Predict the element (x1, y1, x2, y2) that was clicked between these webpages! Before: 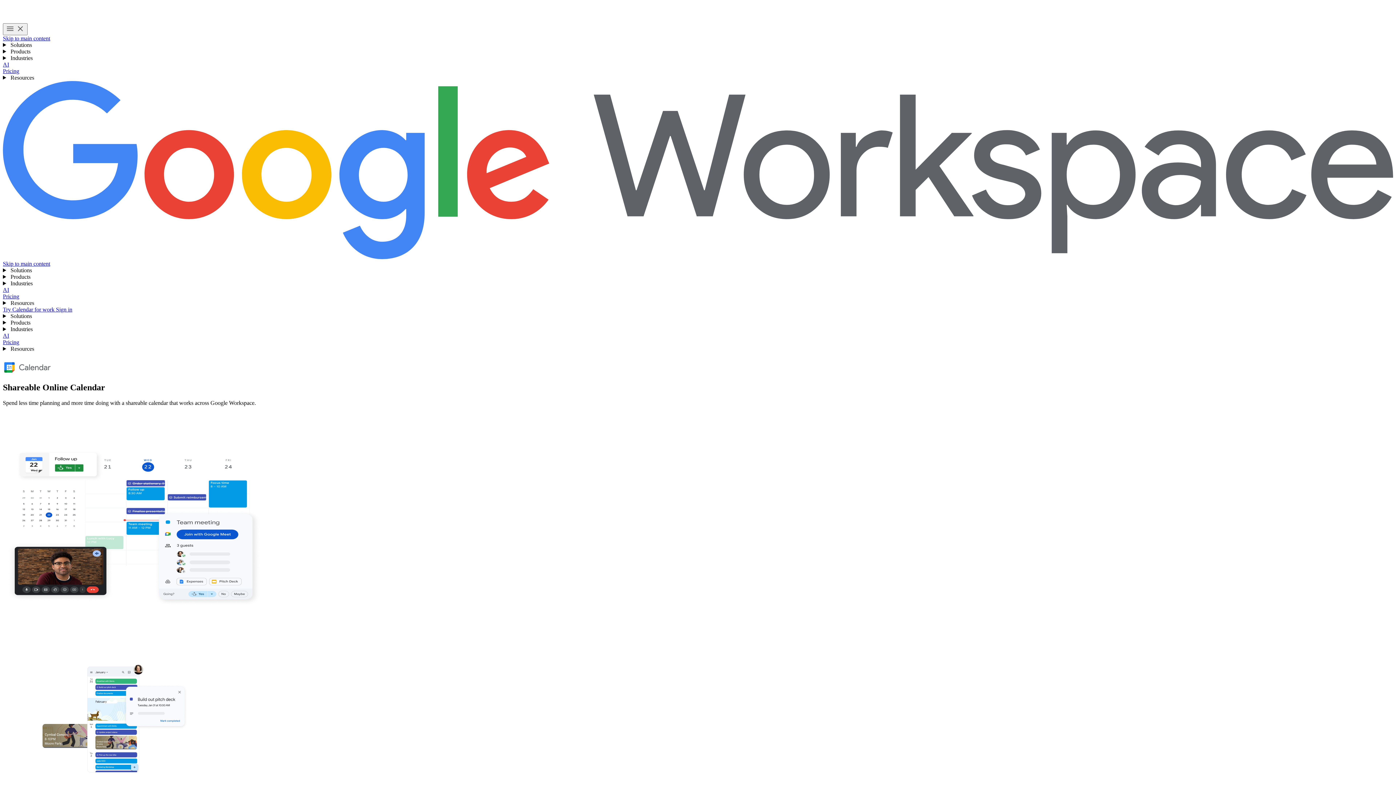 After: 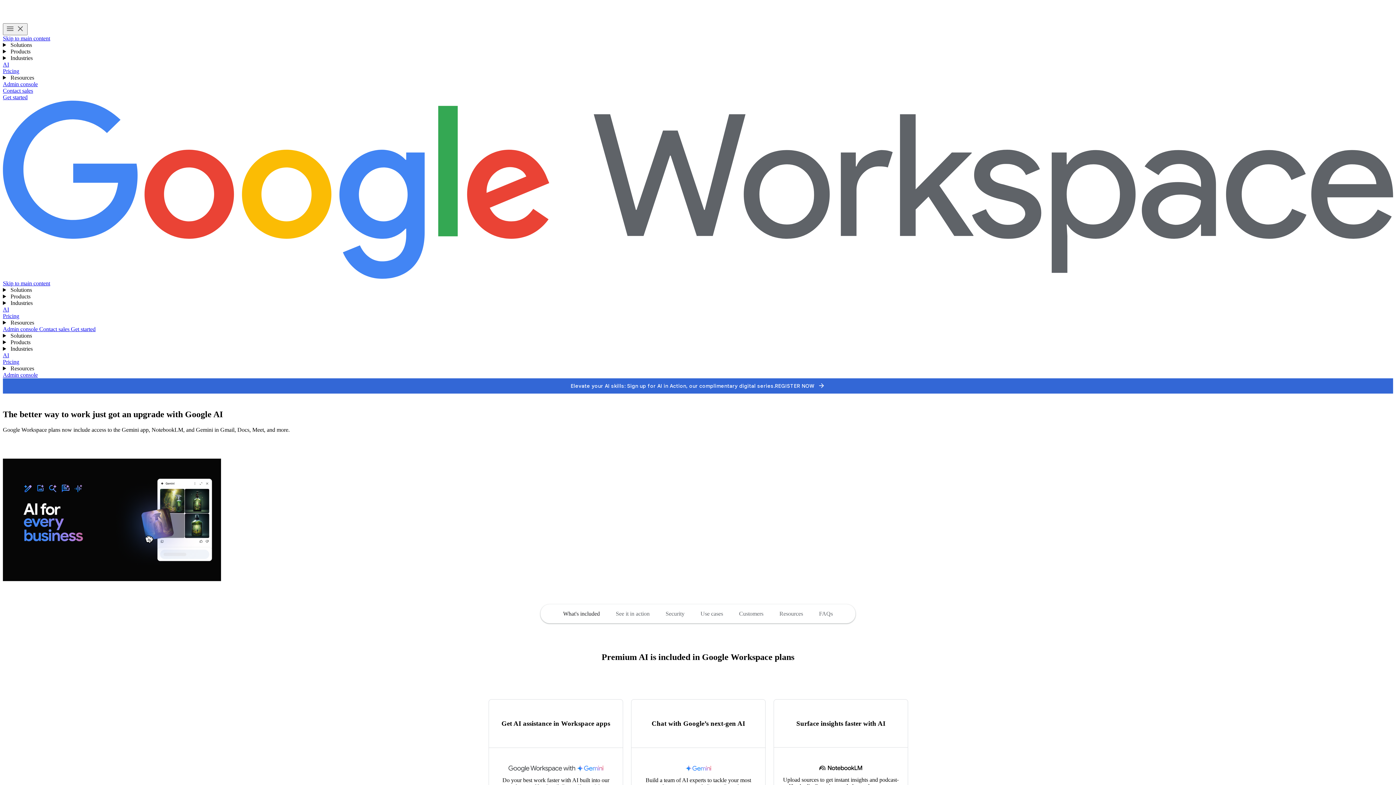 Action: label: AI bbox: (2, 61, 9, 67)